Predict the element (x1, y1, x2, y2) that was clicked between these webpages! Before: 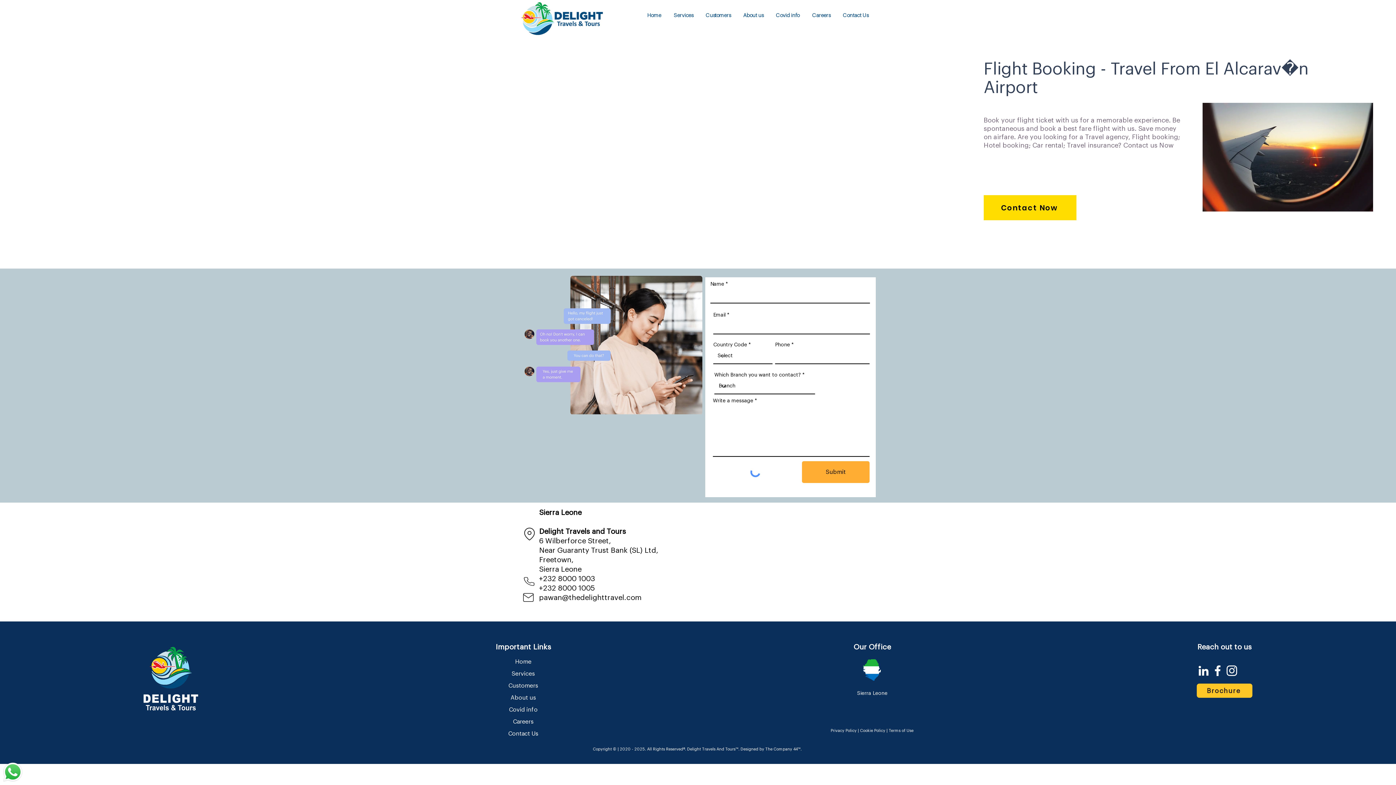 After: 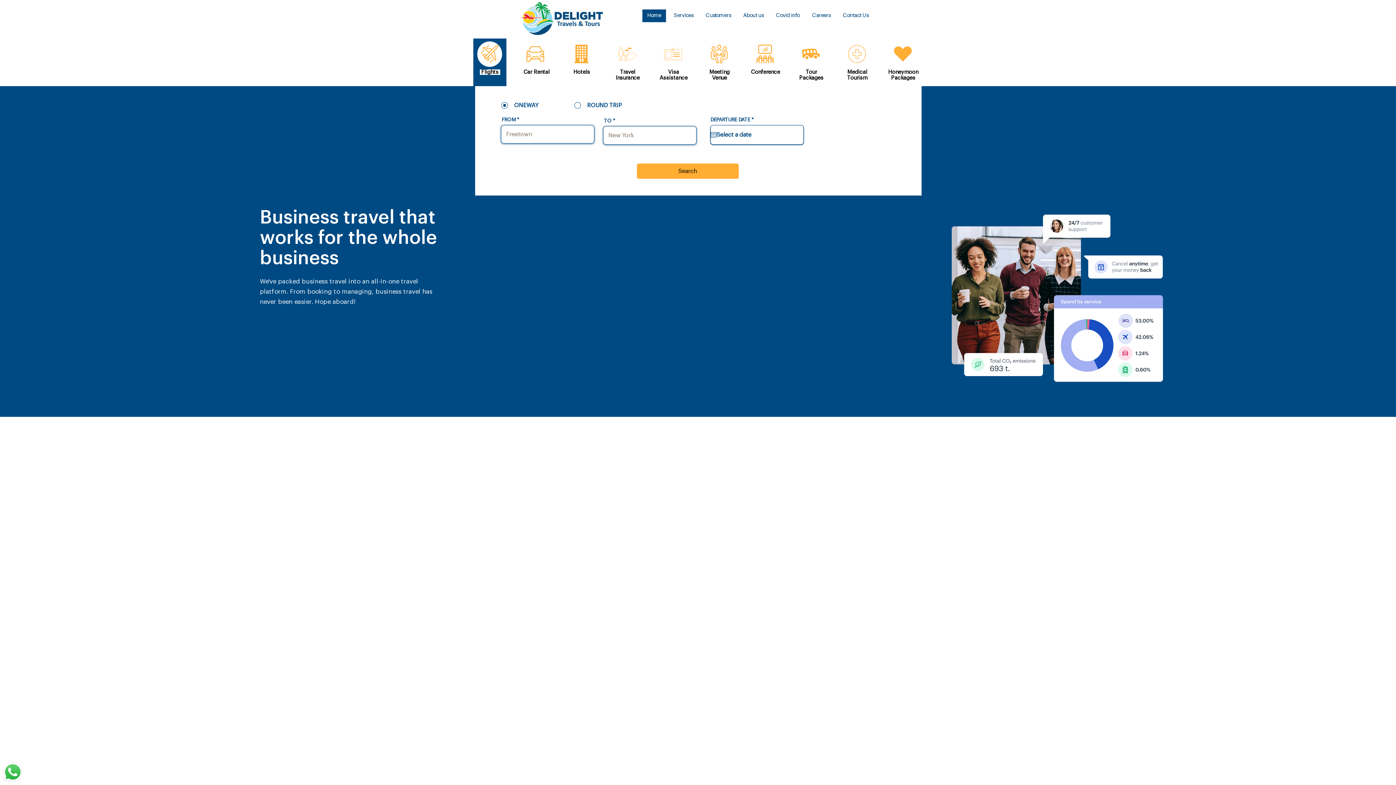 Action: bbox: (520, 1, 604, 36)